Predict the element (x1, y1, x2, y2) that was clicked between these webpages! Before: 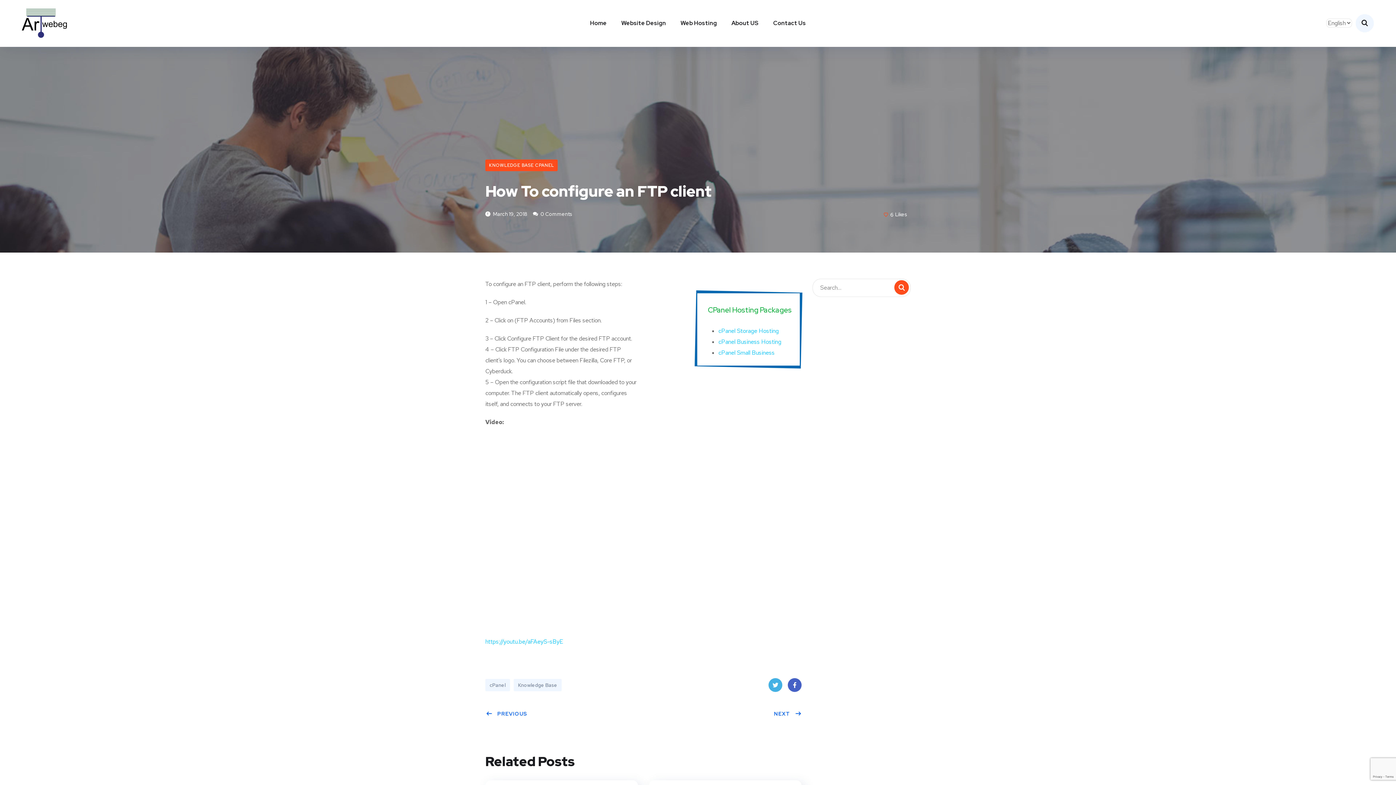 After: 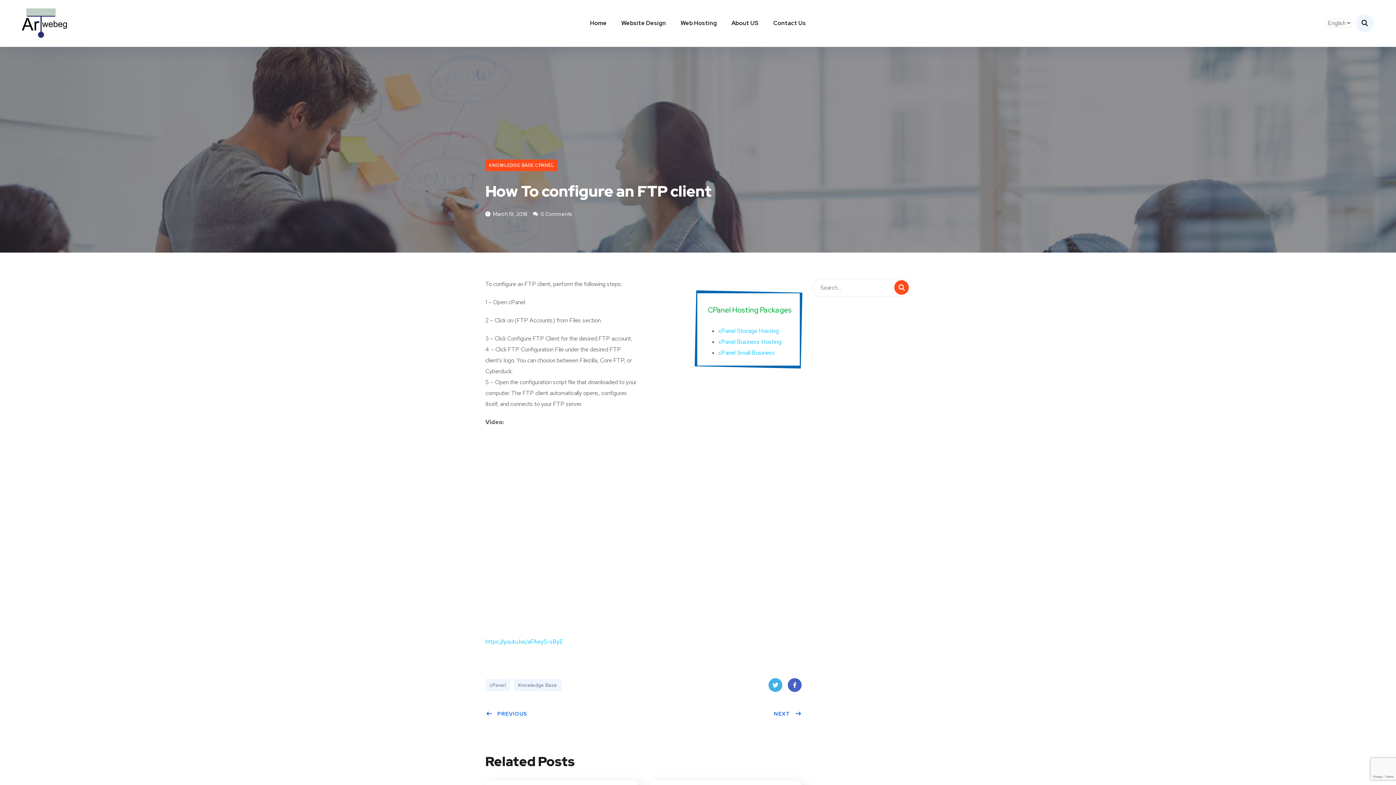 Action: label: 6Likes bbox: (880, 208, 910, 219)